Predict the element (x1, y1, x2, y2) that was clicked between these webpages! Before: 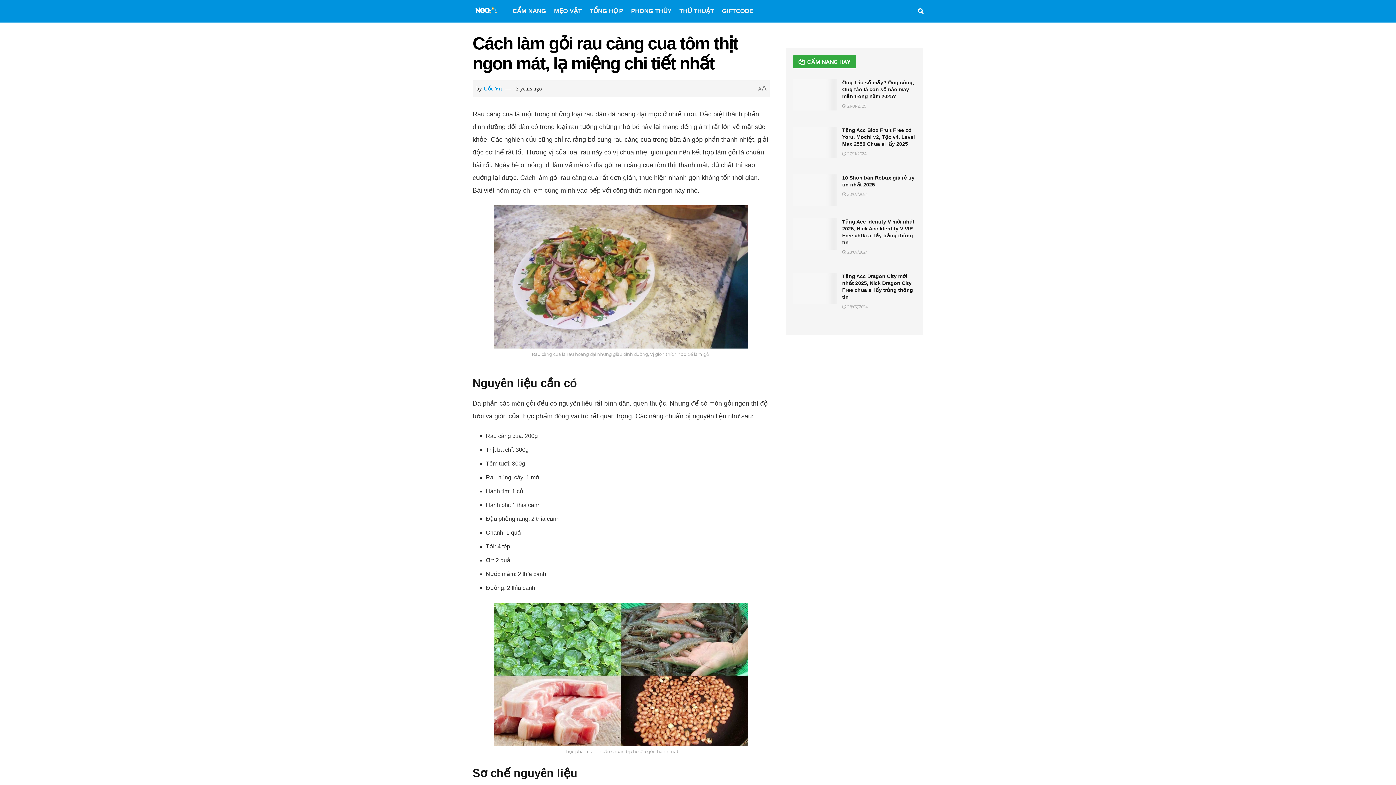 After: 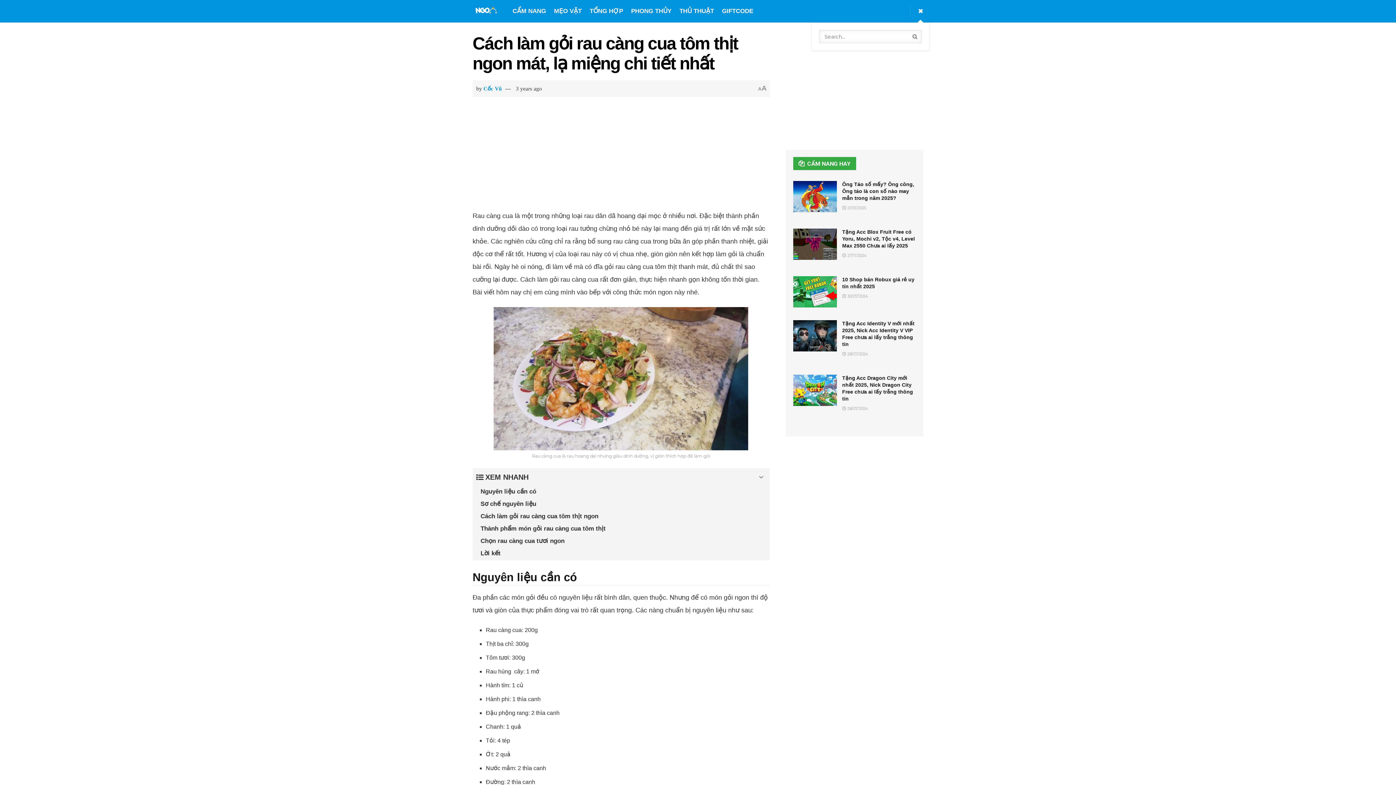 Action: bbox: (918, 0, 923, 22)